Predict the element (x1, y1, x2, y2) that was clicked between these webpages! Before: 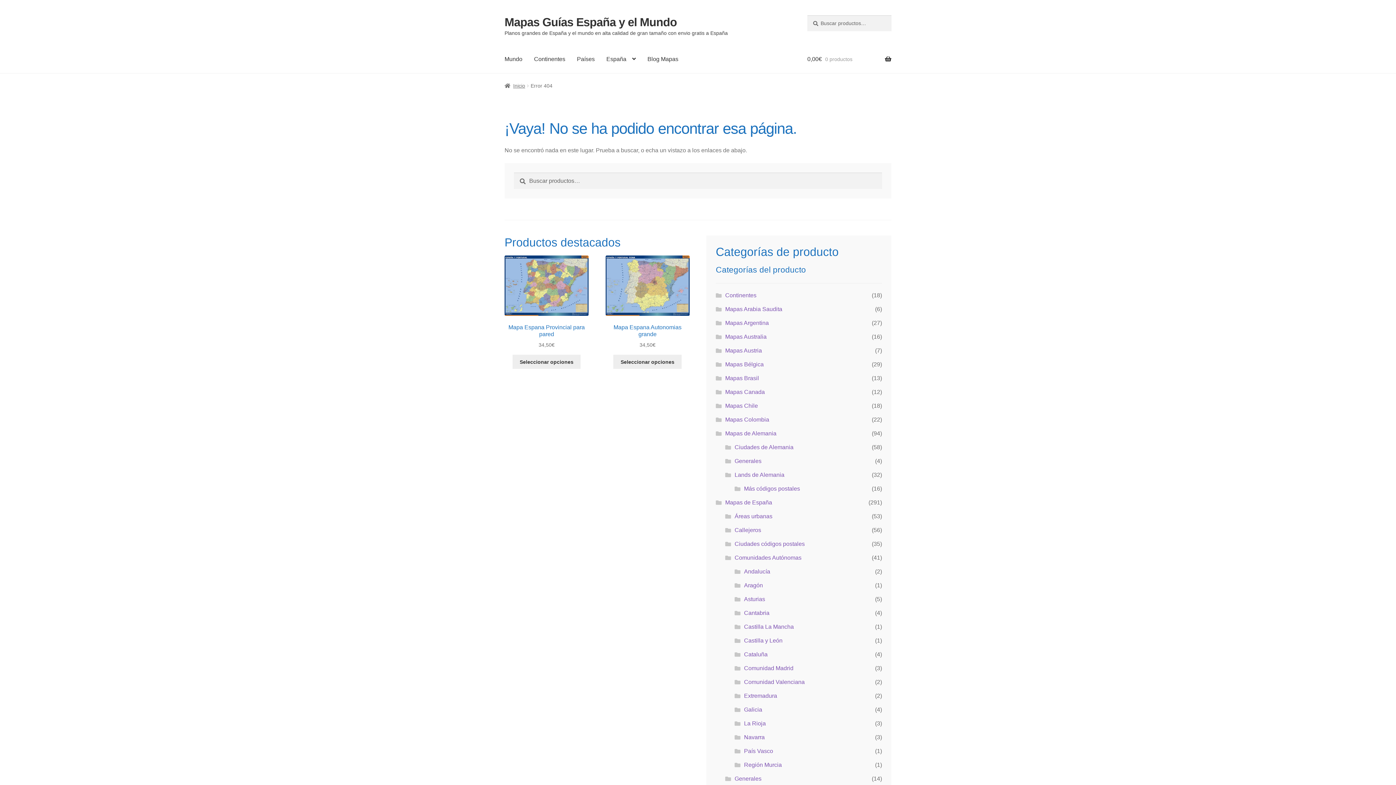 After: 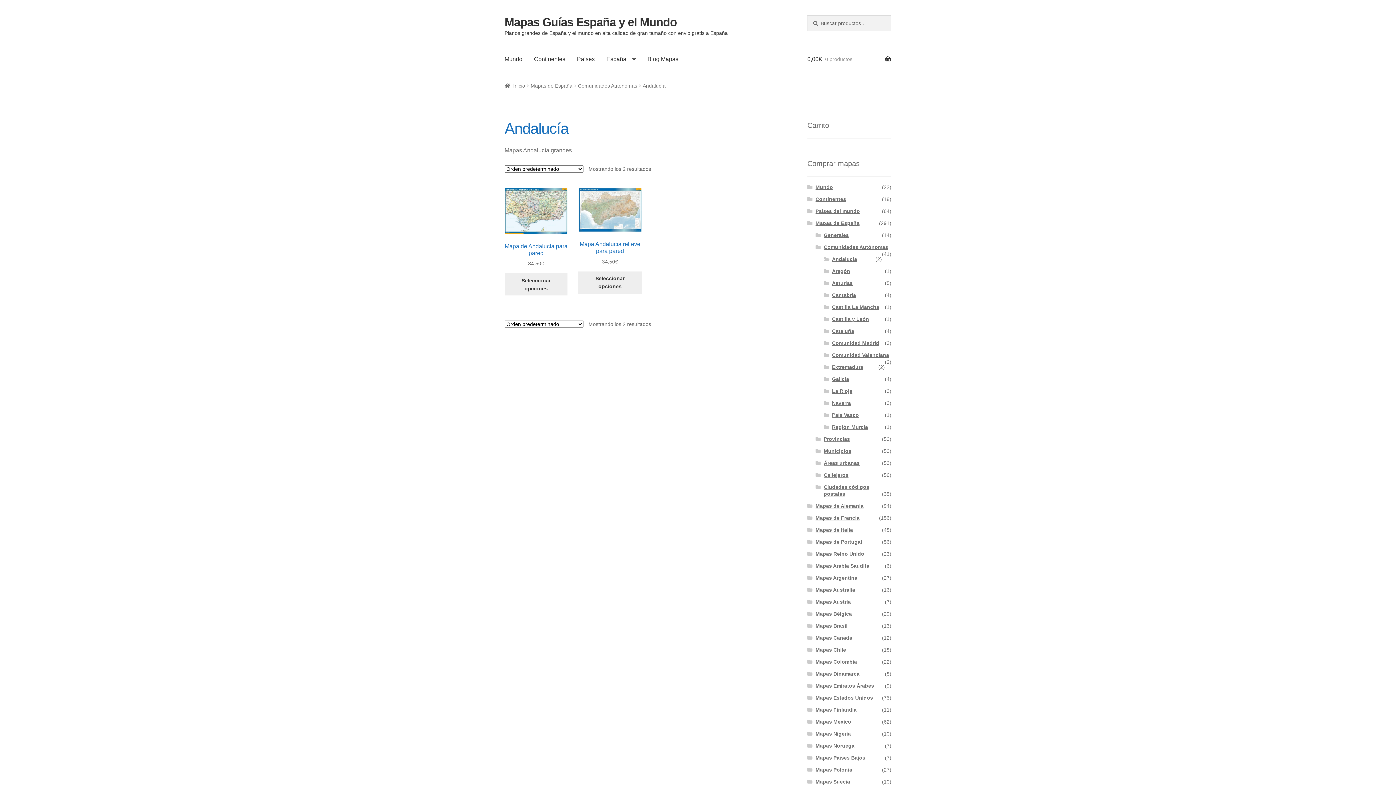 Action: label: Andalucía bbox: (744, 568, 770, 575)